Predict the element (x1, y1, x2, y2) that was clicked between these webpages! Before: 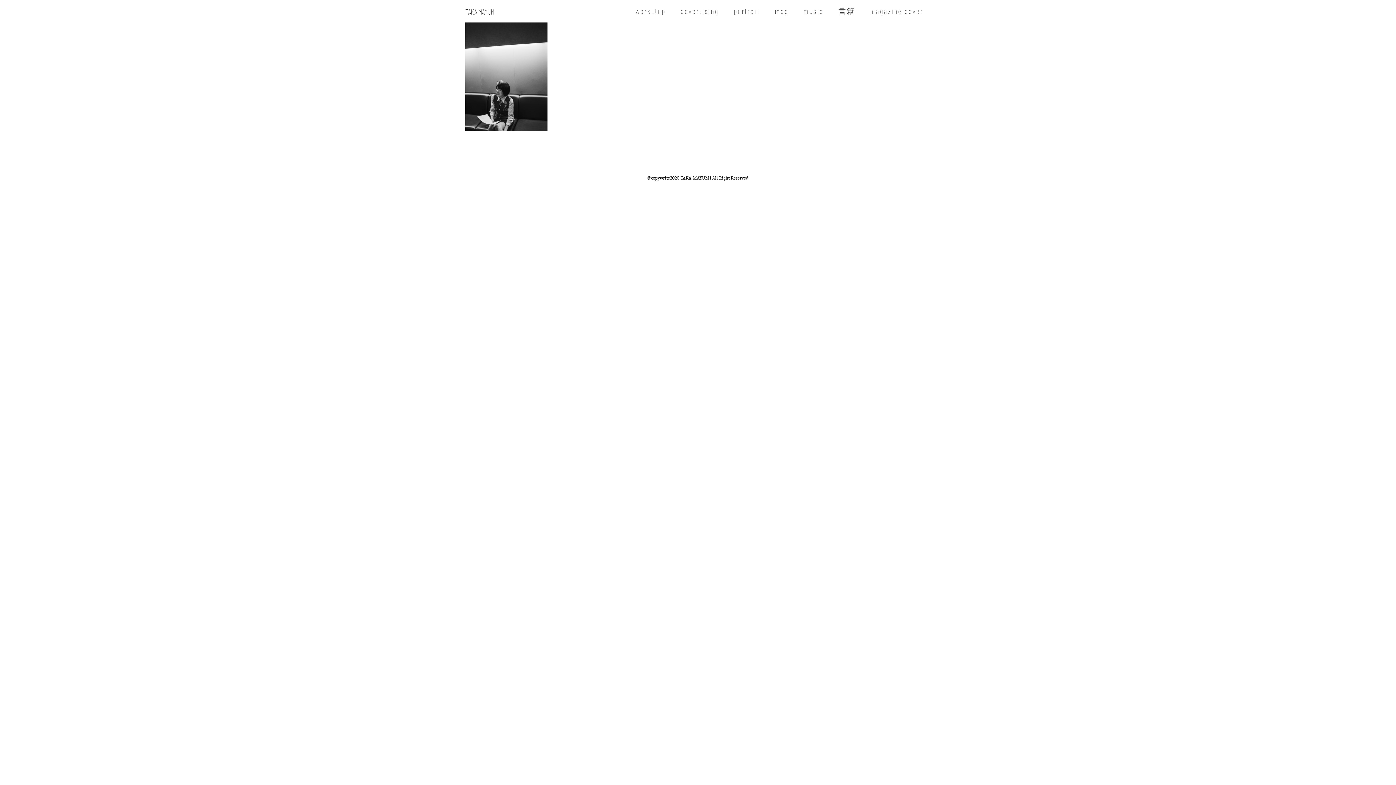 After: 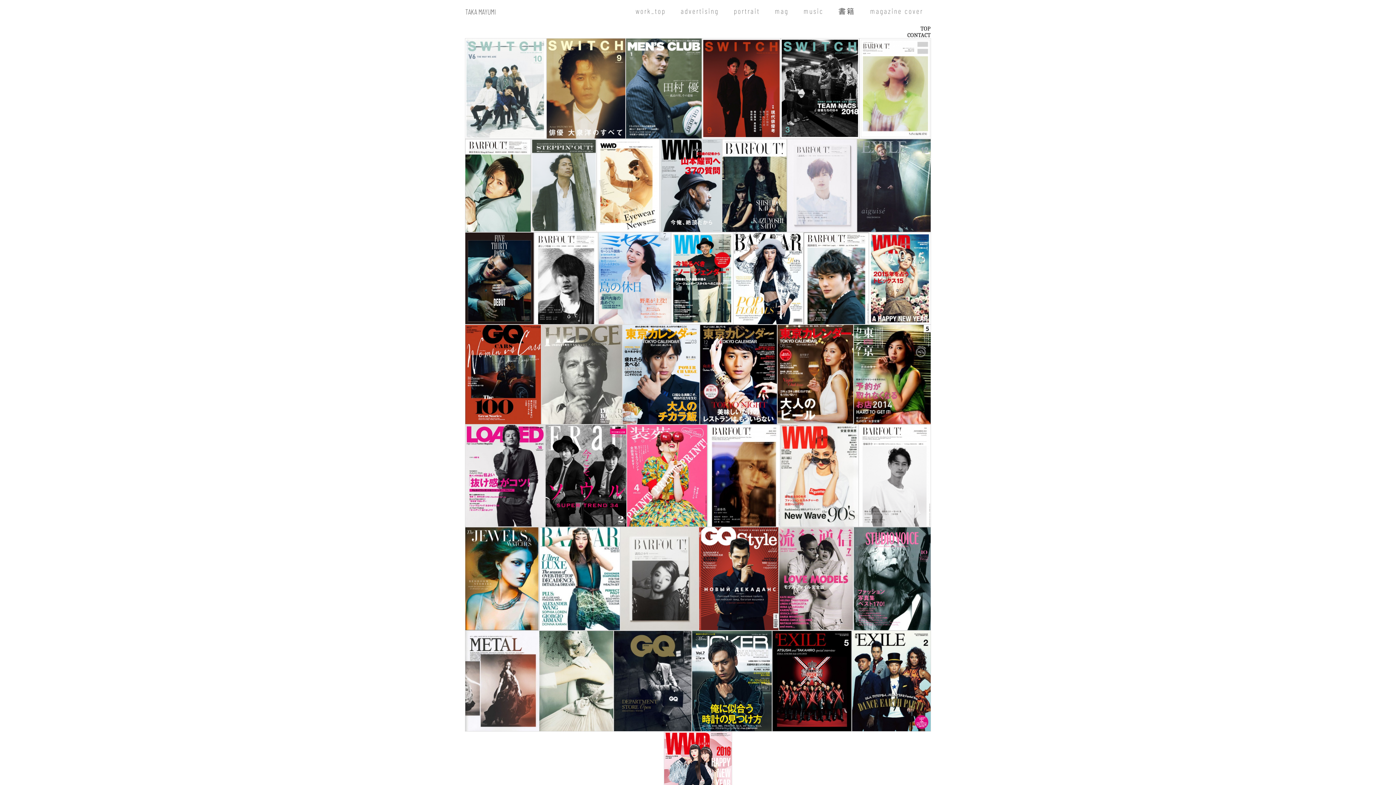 Action: label: magazine cover bbox: (870, 6, 923, 15)